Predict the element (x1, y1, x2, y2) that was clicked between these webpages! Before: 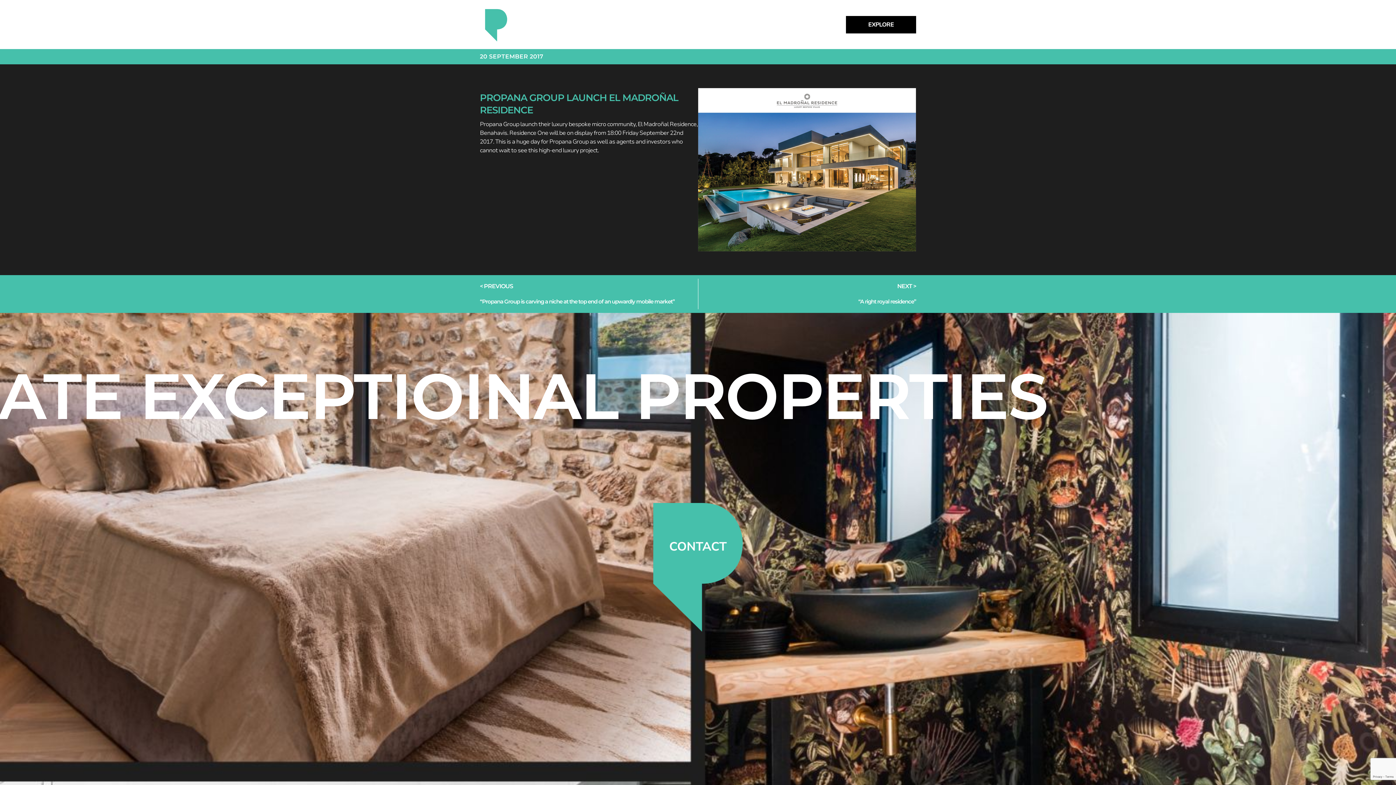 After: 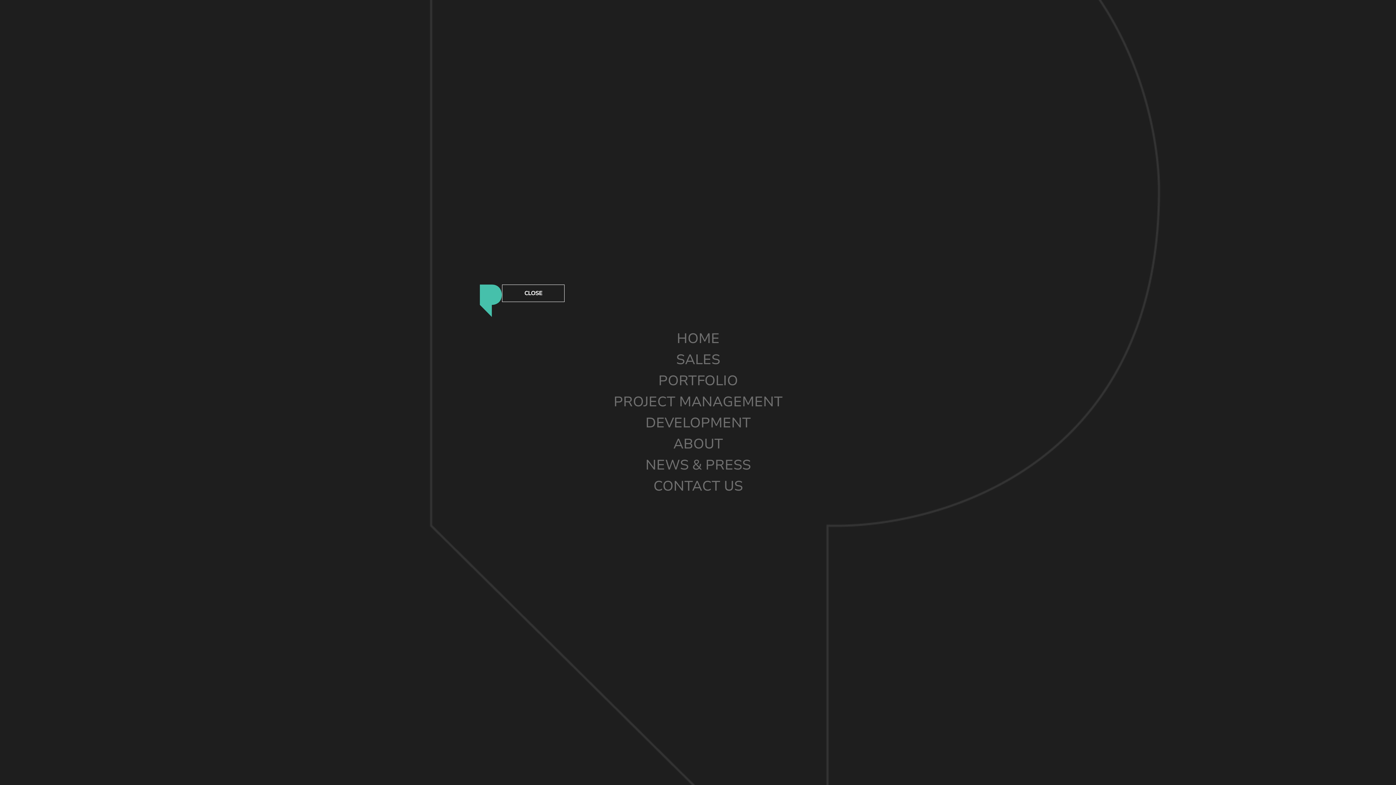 Action: label: EXPLORE bbox: (846, 15, 916, 33)